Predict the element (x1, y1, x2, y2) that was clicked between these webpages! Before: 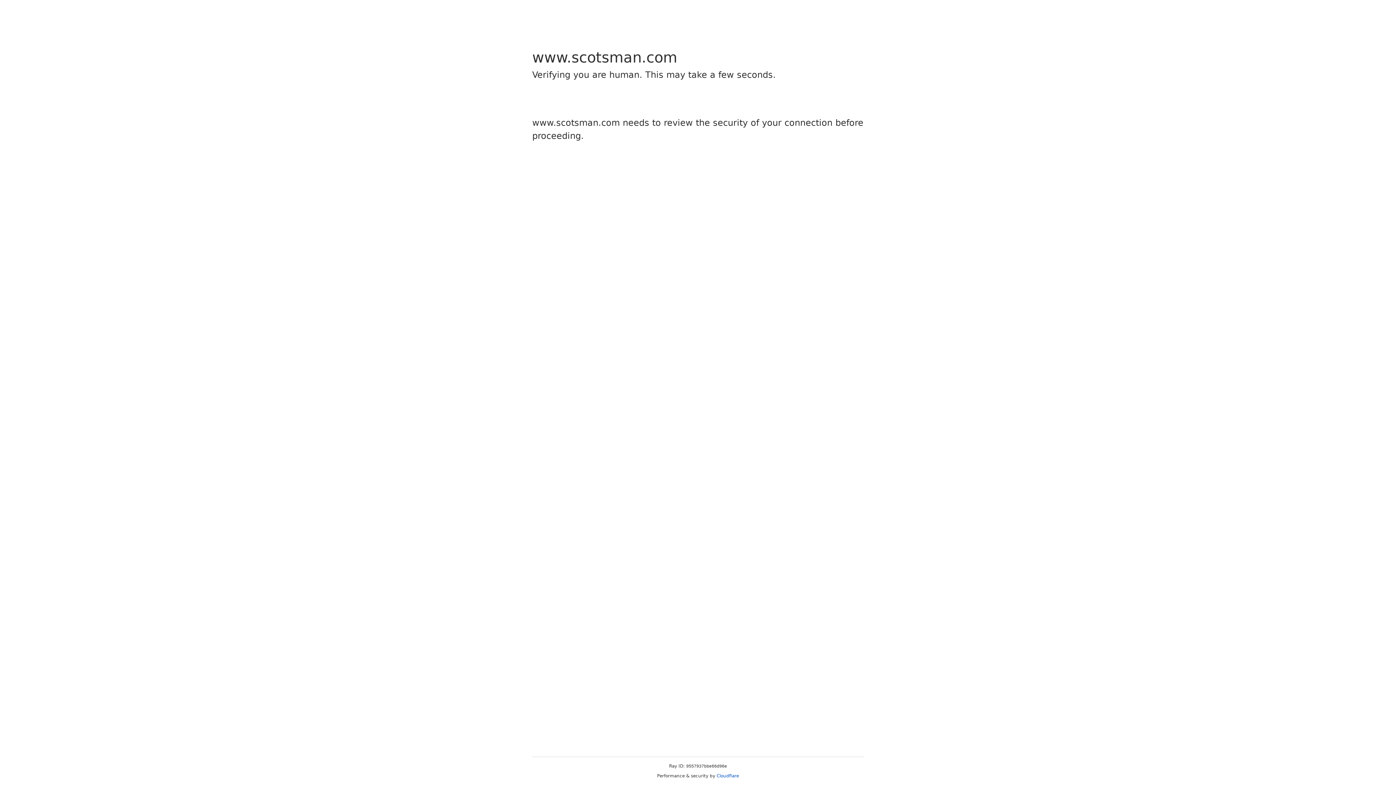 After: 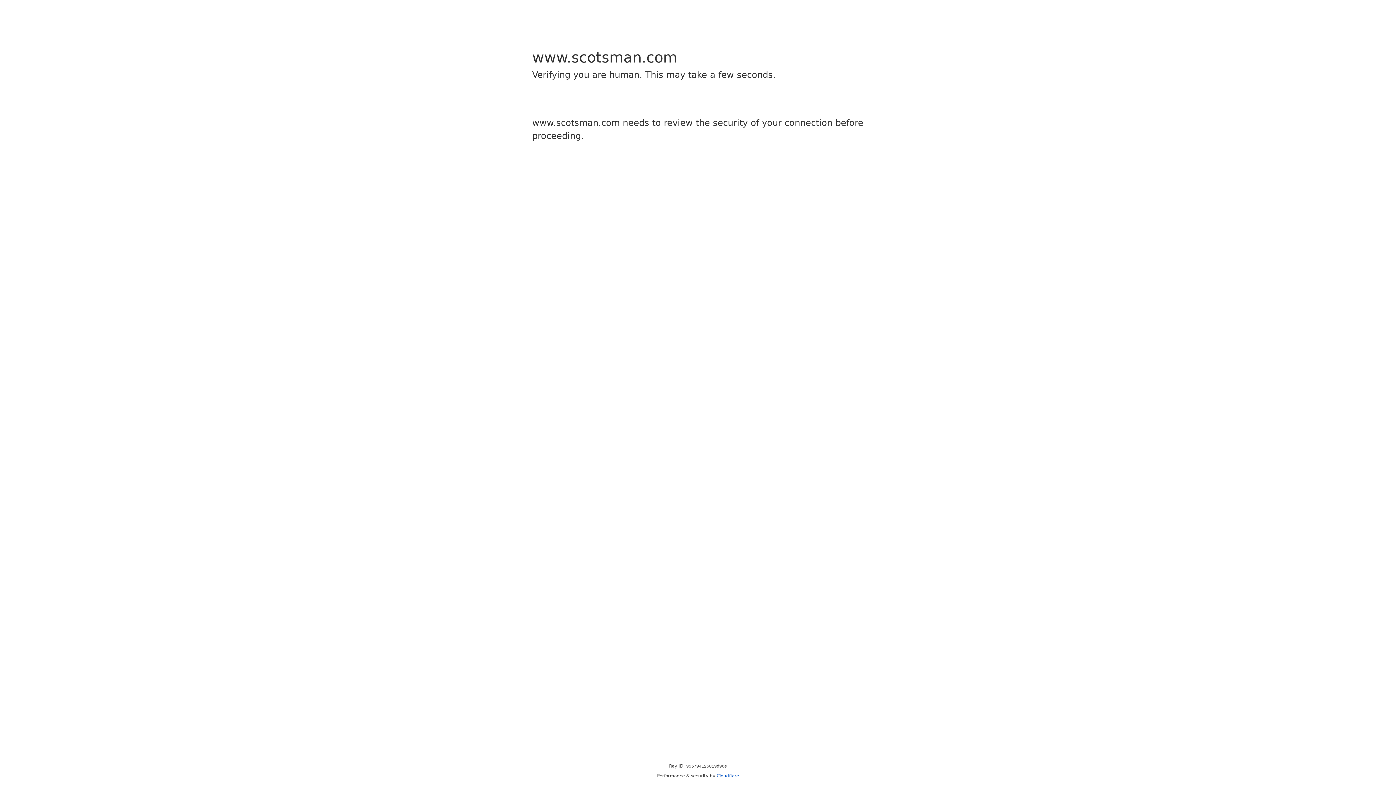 Action: label: Cloudflare bbox: (716, 773, 739, 778)